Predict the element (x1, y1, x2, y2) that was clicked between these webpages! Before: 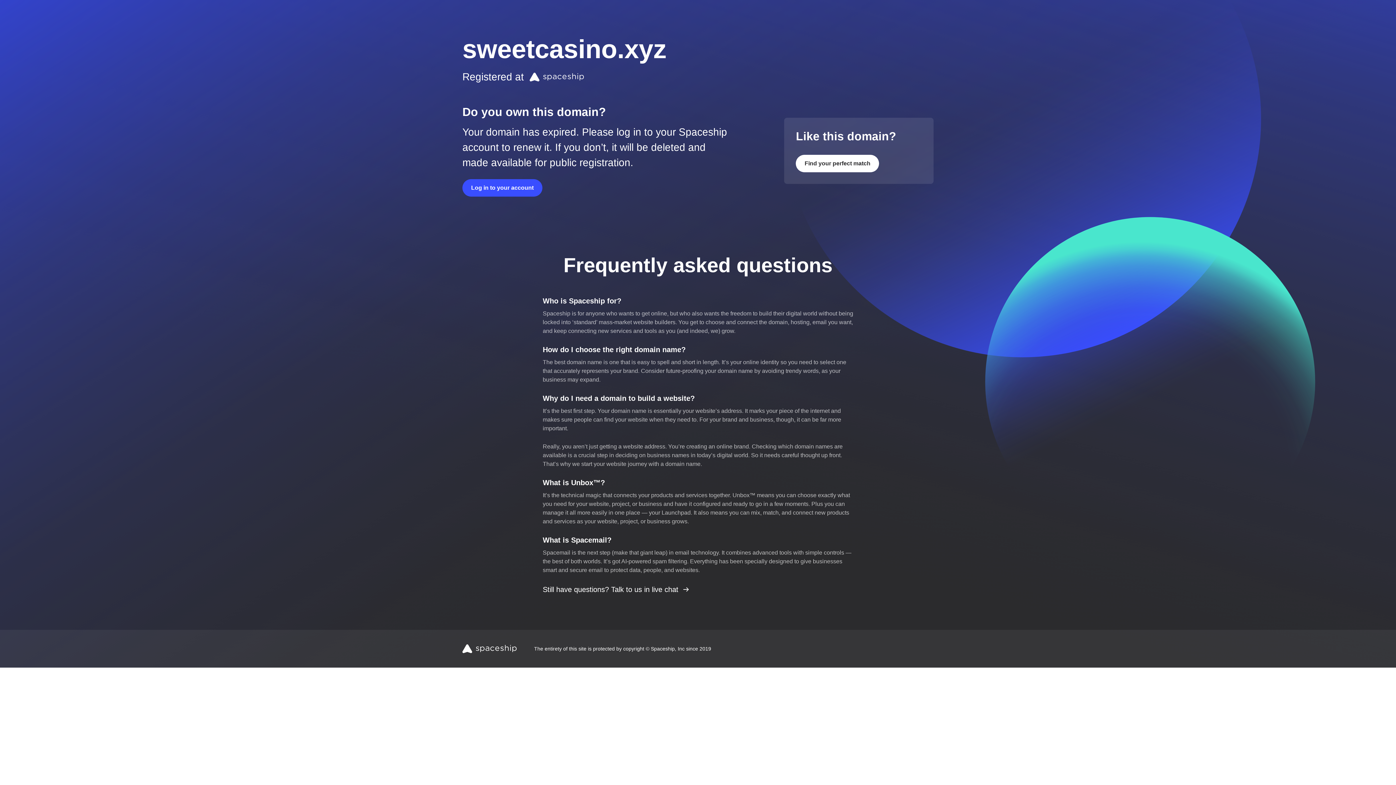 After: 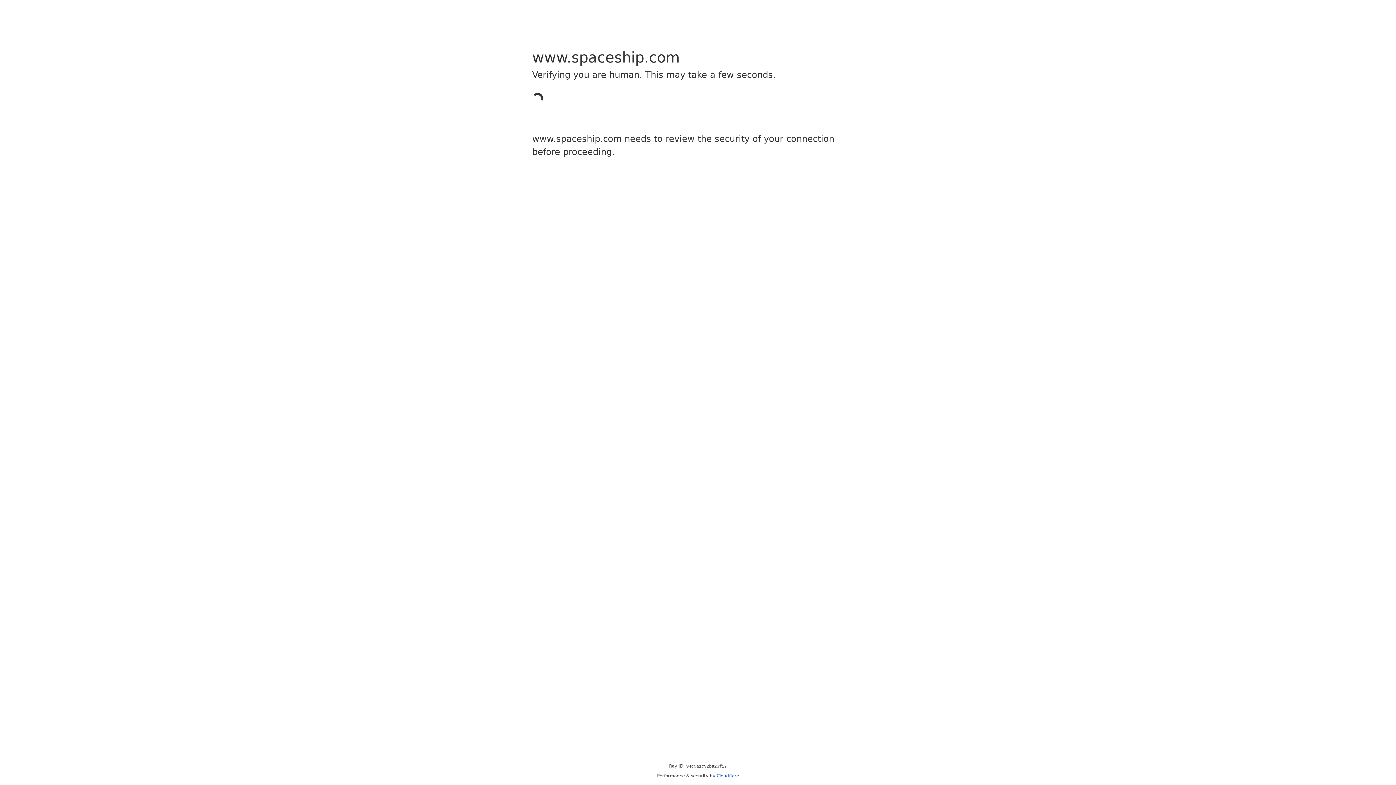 Action: label: Find your perfect match bbox: (796, 154, 879, 172)